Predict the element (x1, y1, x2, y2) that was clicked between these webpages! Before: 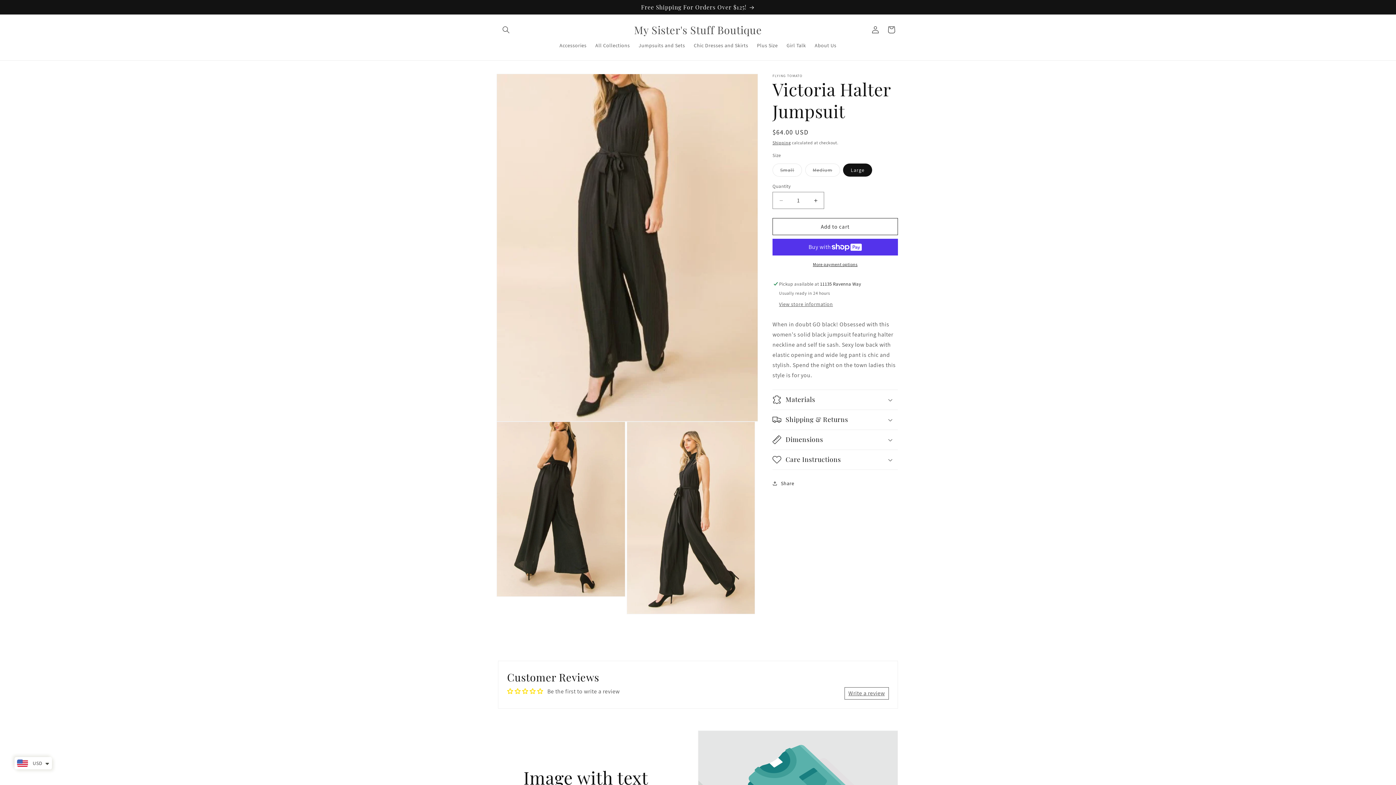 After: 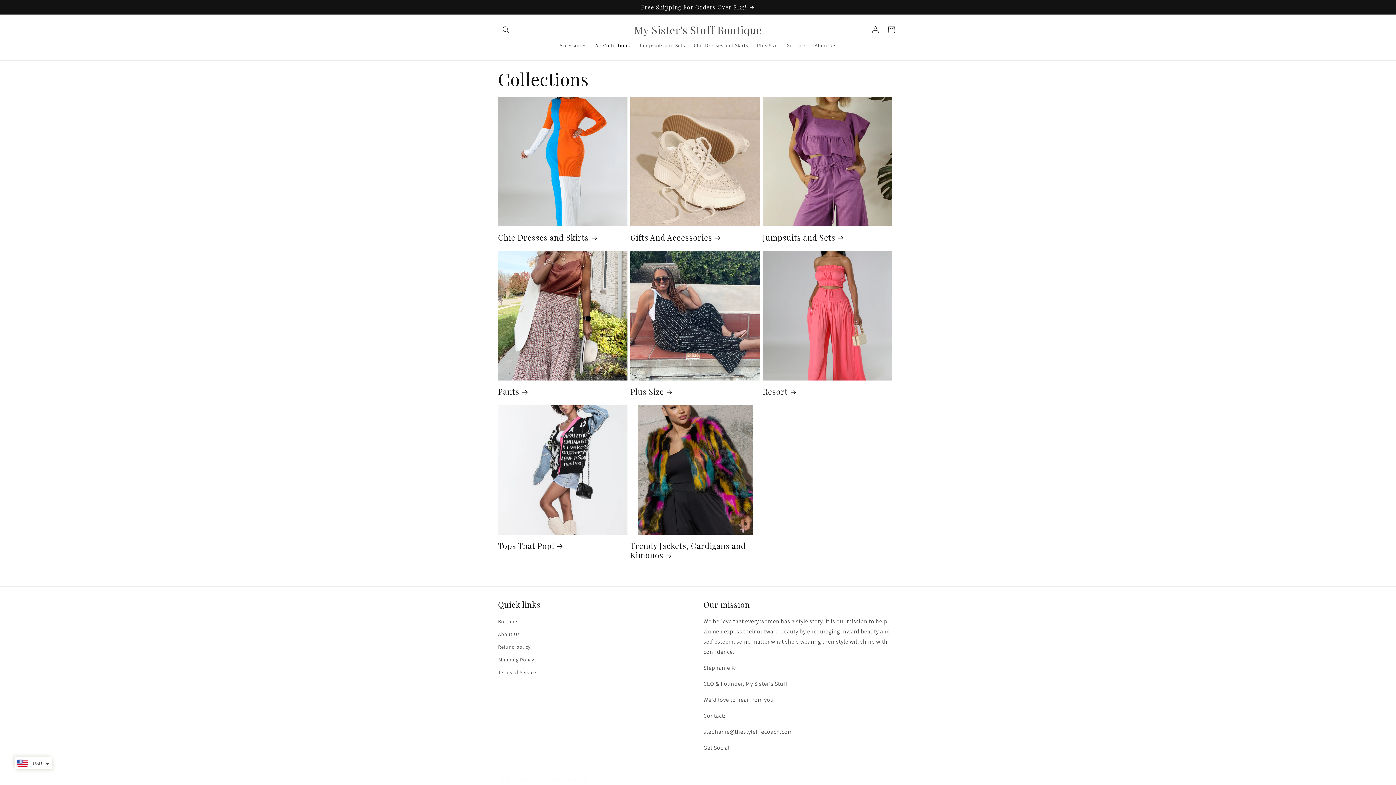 Action: bbox: (591, 37, 634, 53) label: All Collections